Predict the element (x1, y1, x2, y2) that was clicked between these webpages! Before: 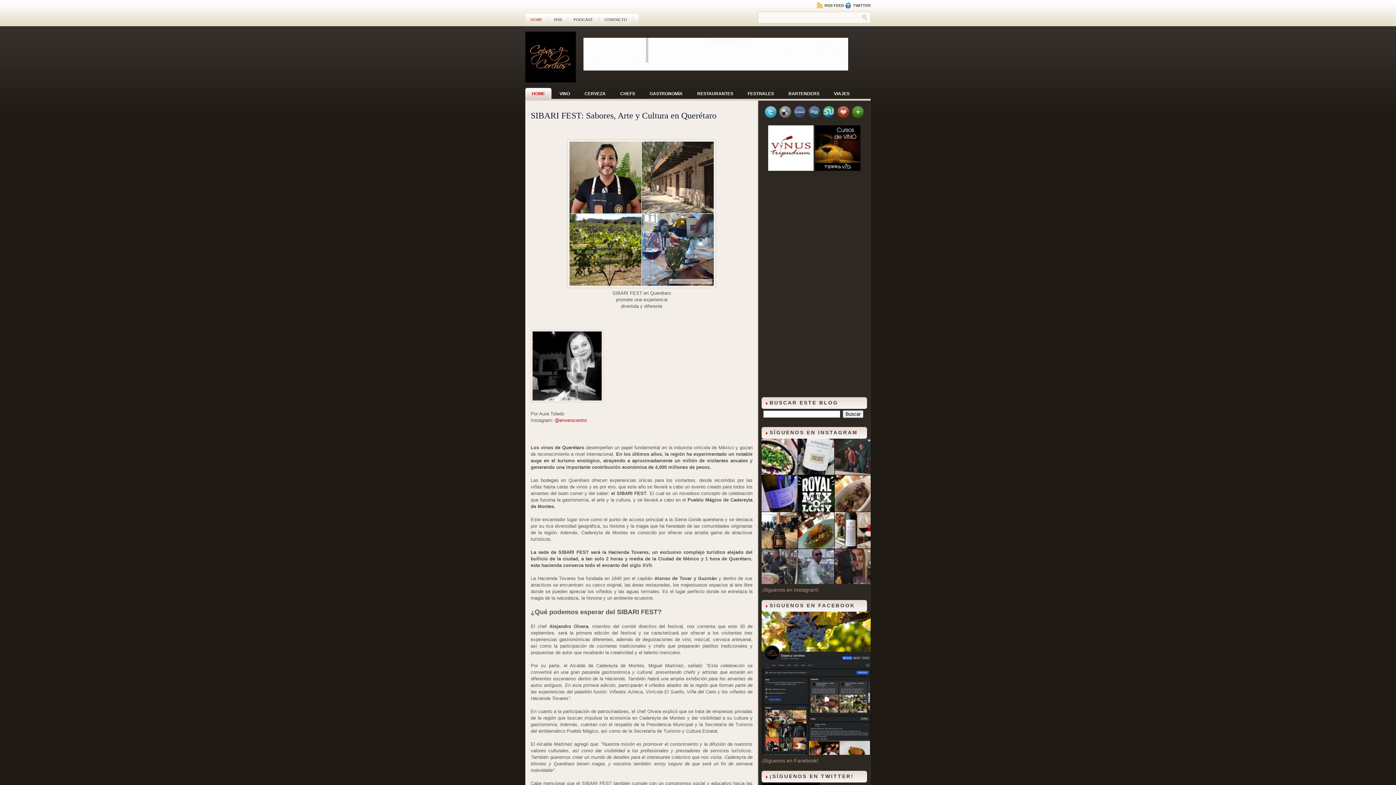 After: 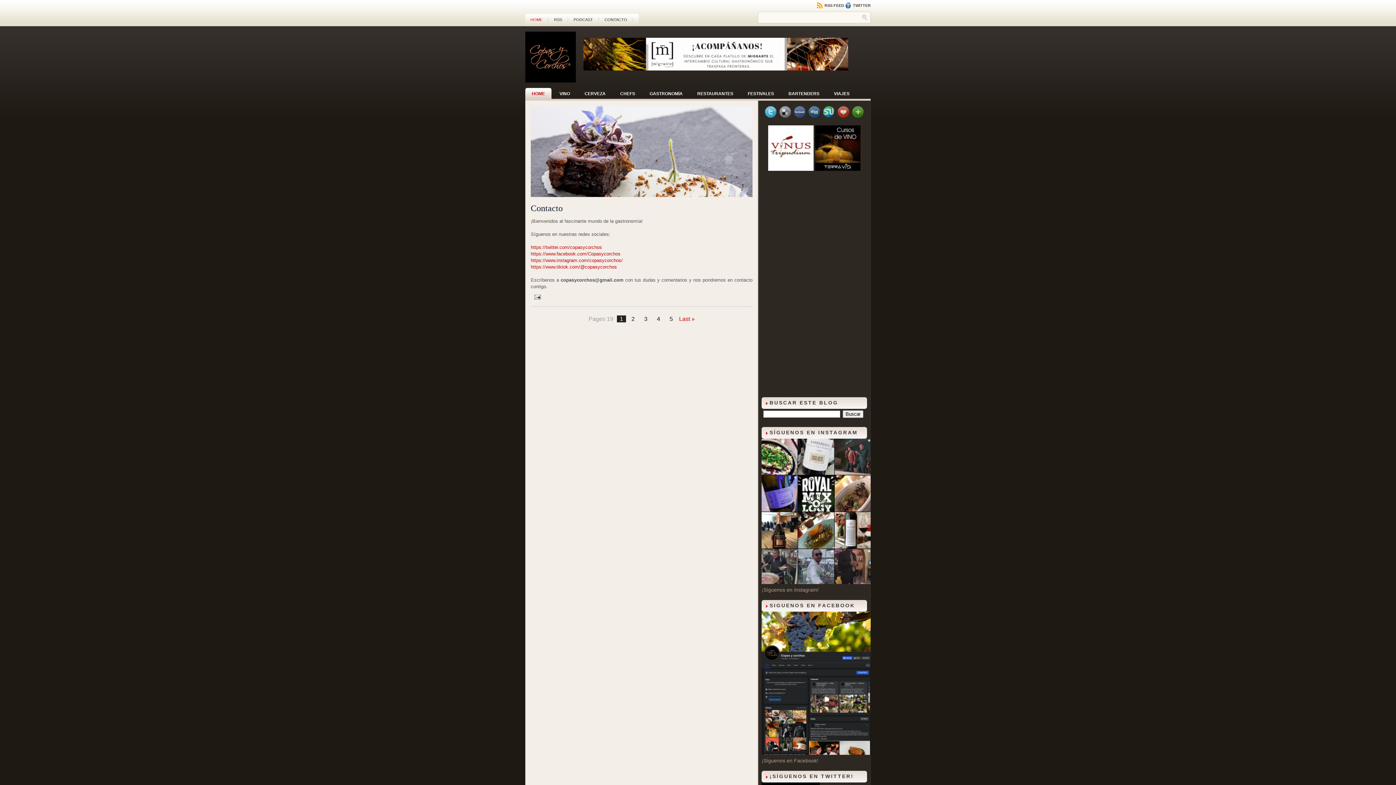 Action: label: CONTACTO bbox: (599, 13, 631, 25)